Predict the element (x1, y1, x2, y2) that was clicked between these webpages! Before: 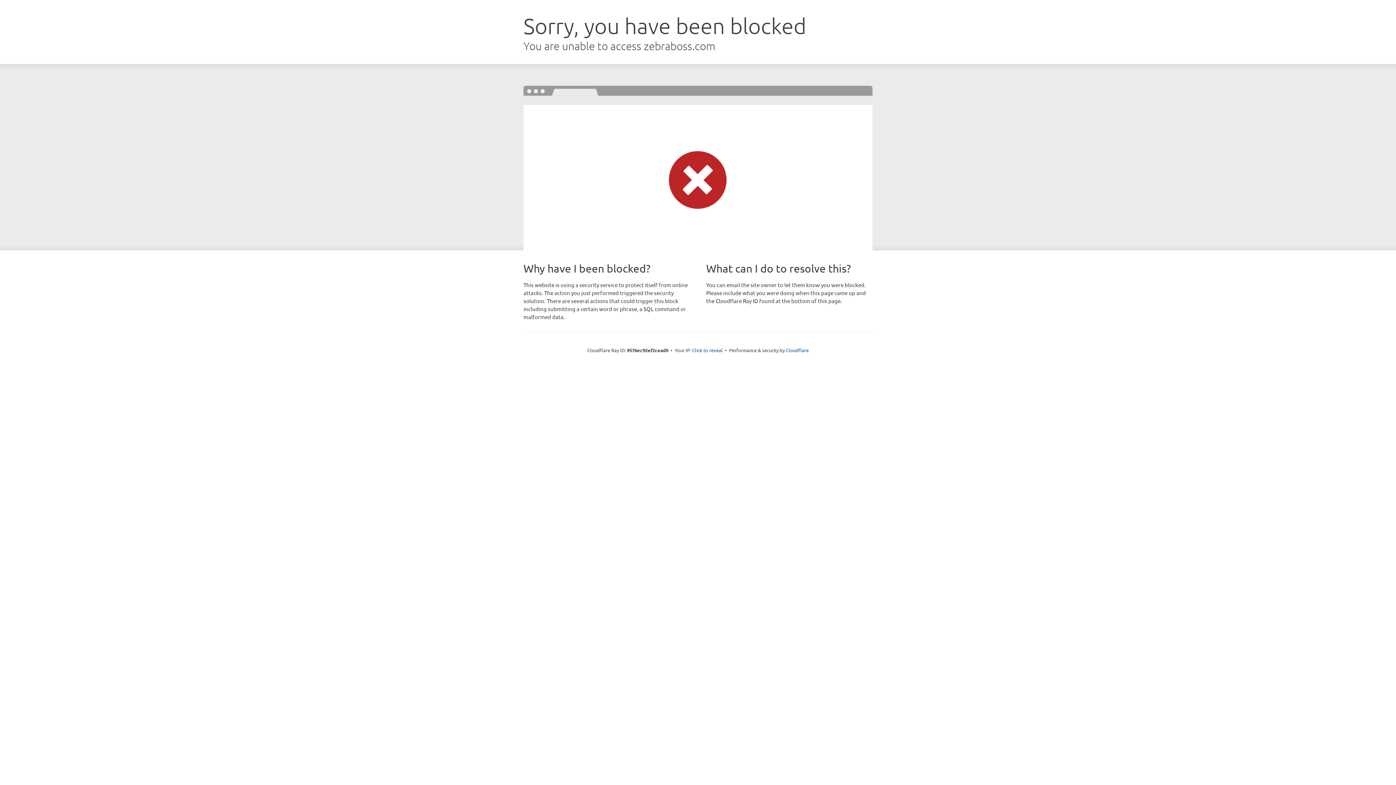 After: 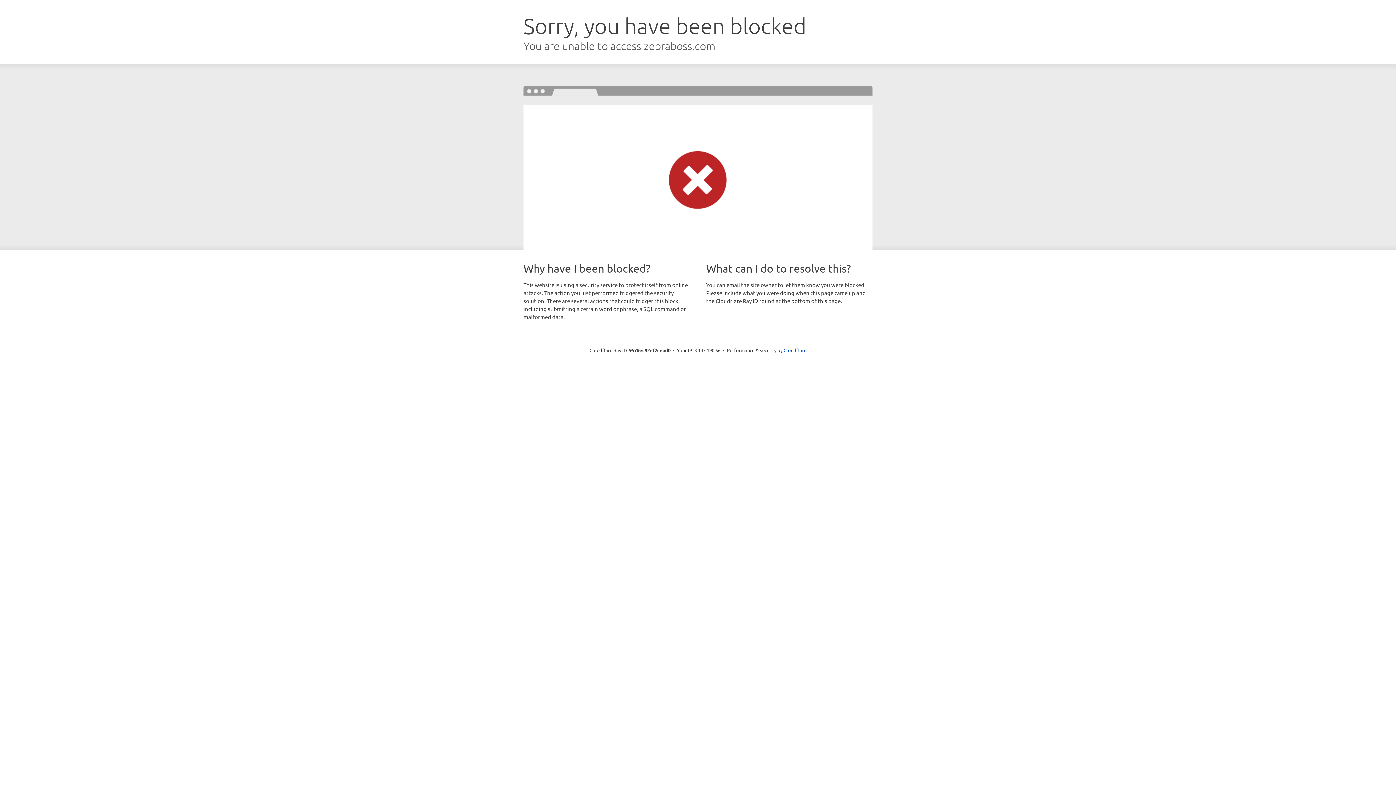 Action: label: Click to reveal bbox: (692, 346, 722, 353)